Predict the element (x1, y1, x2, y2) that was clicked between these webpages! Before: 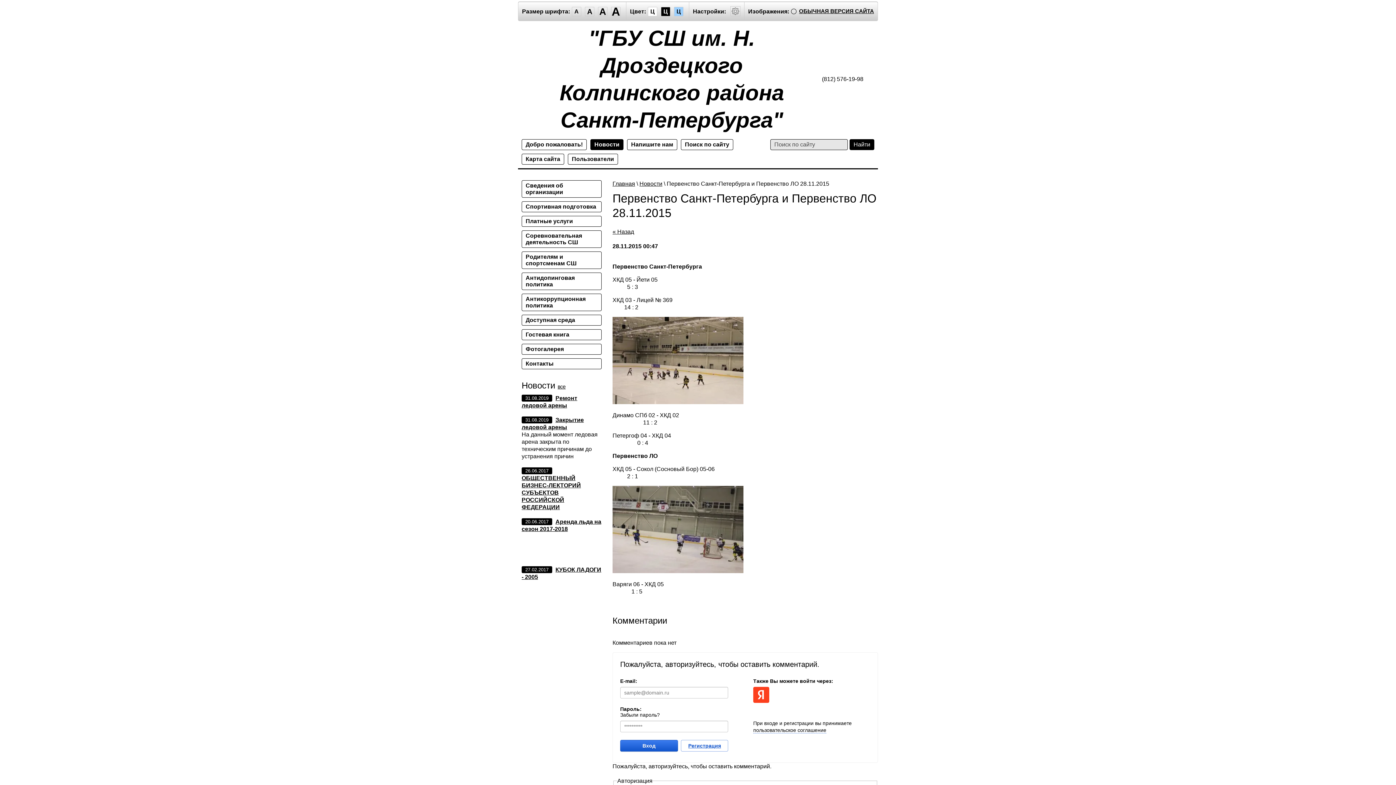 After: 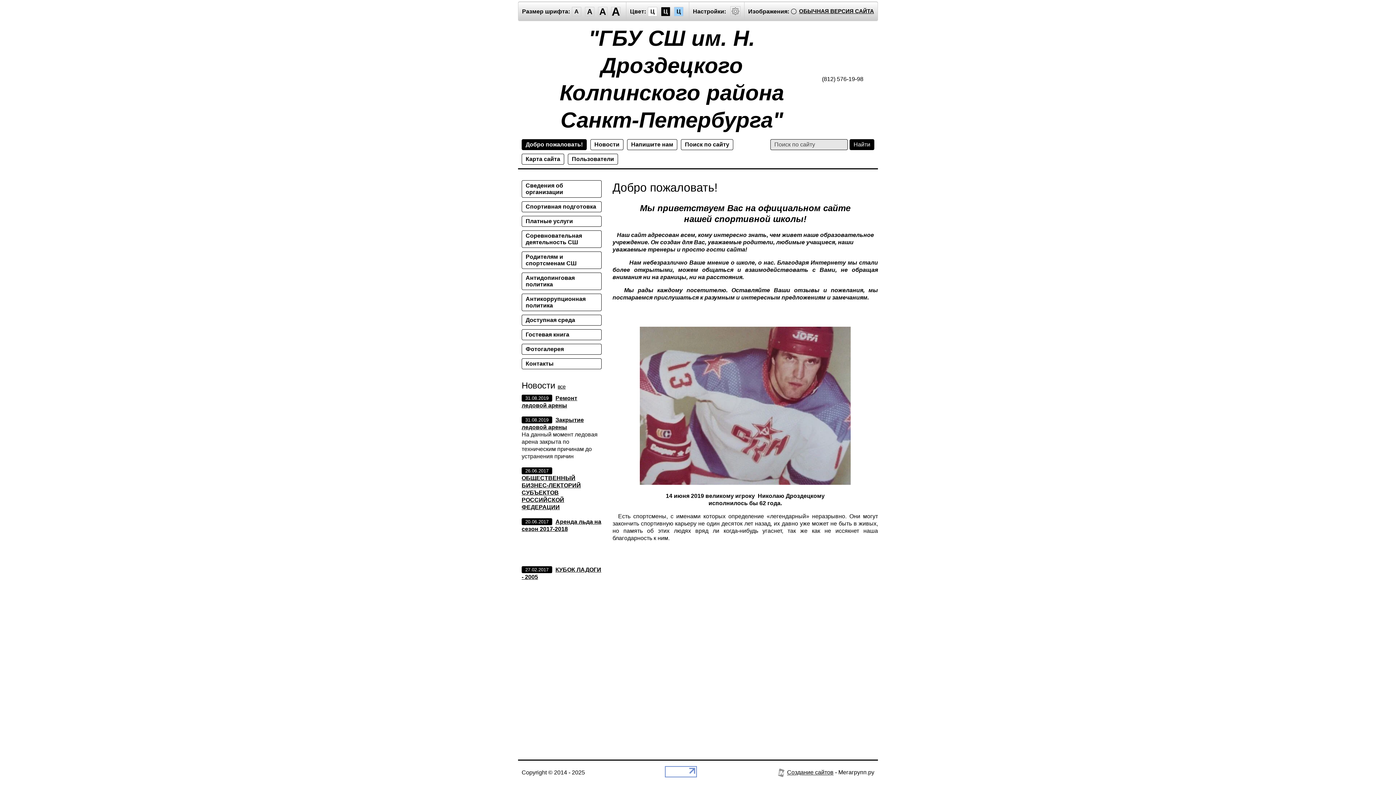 Action: label: "ГБУ СШ им. Н. Дроздецкого Колпинского района Санкт-Петербурга" bbox: (529, 24, 814, 133)